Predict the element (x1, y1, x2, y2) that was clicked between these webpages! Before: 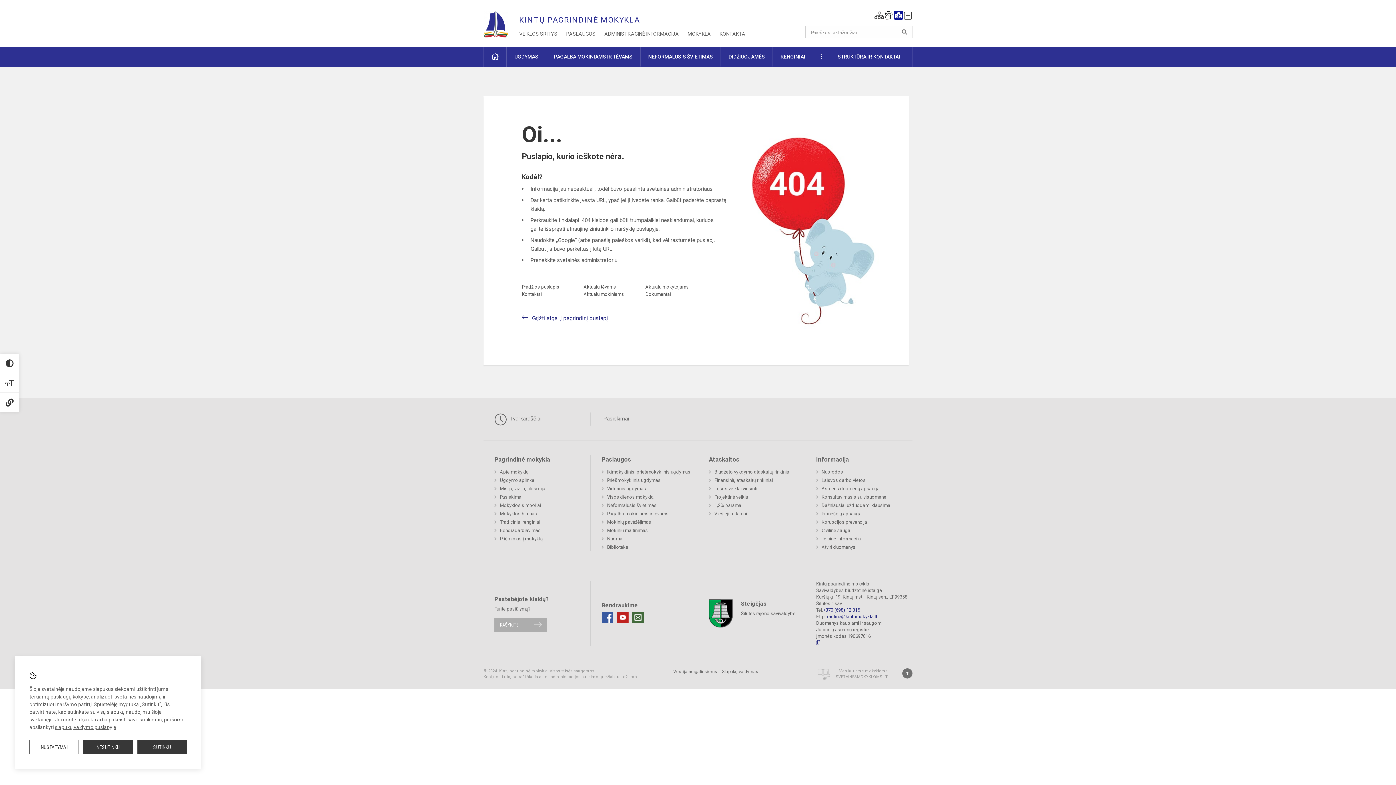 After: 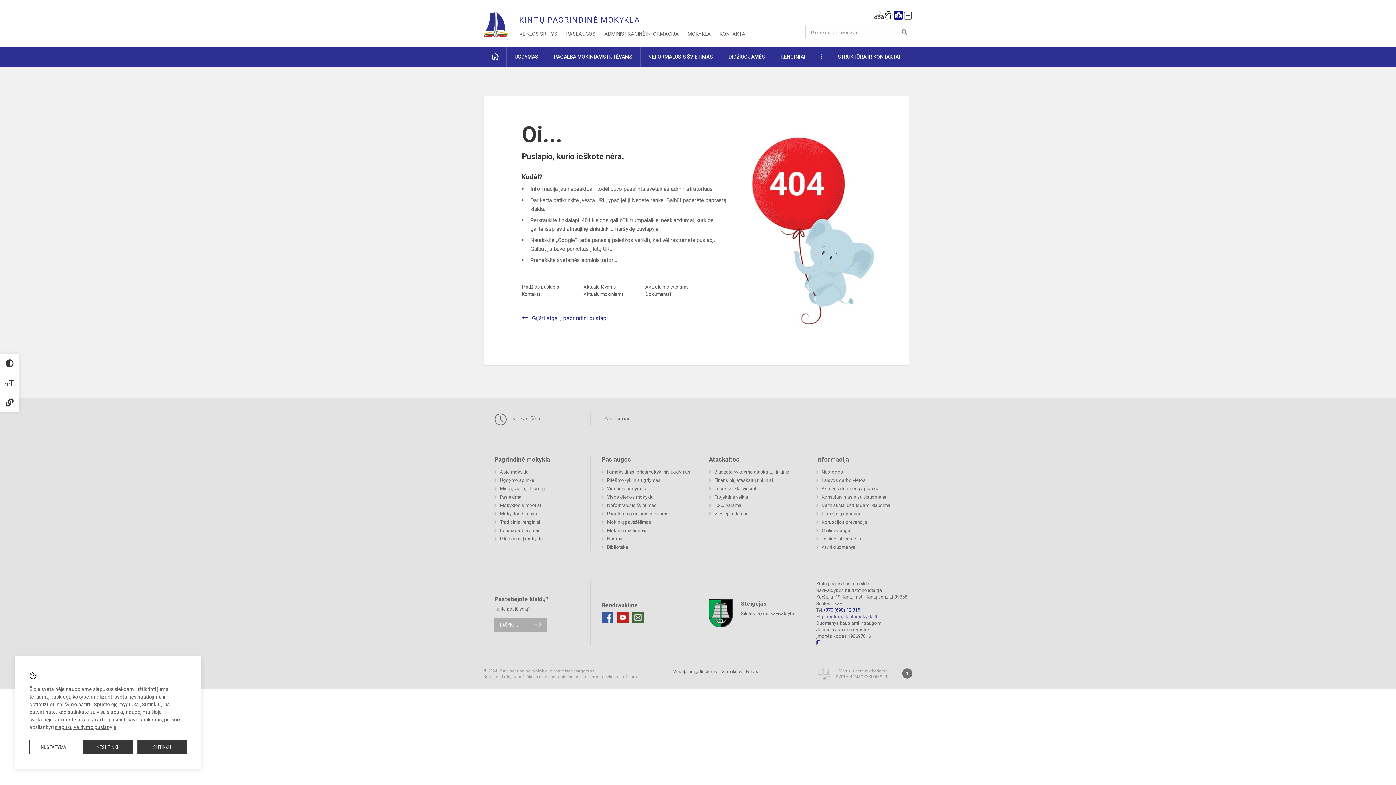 Action: label: rastine@kintumokykla.lt bbox: (827, 614, 877, 619)